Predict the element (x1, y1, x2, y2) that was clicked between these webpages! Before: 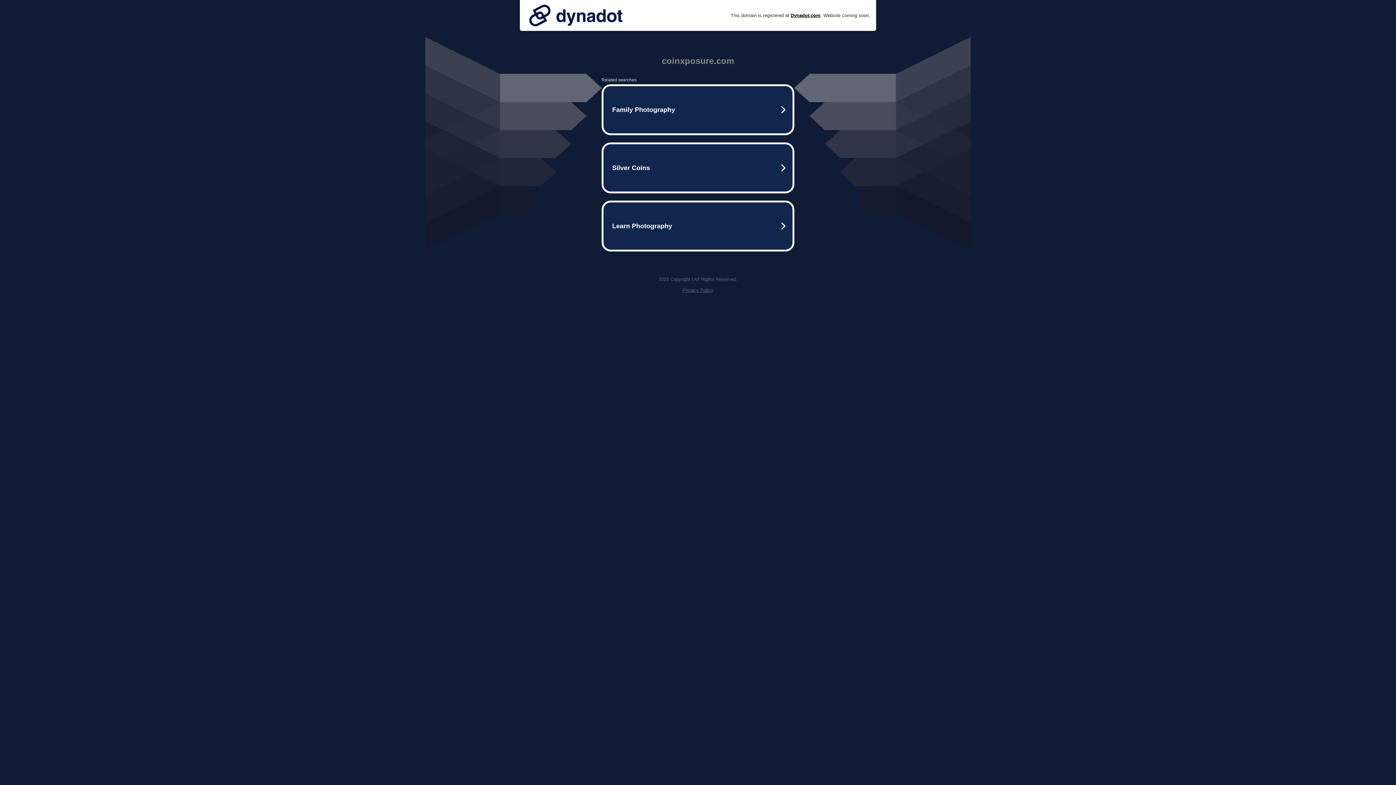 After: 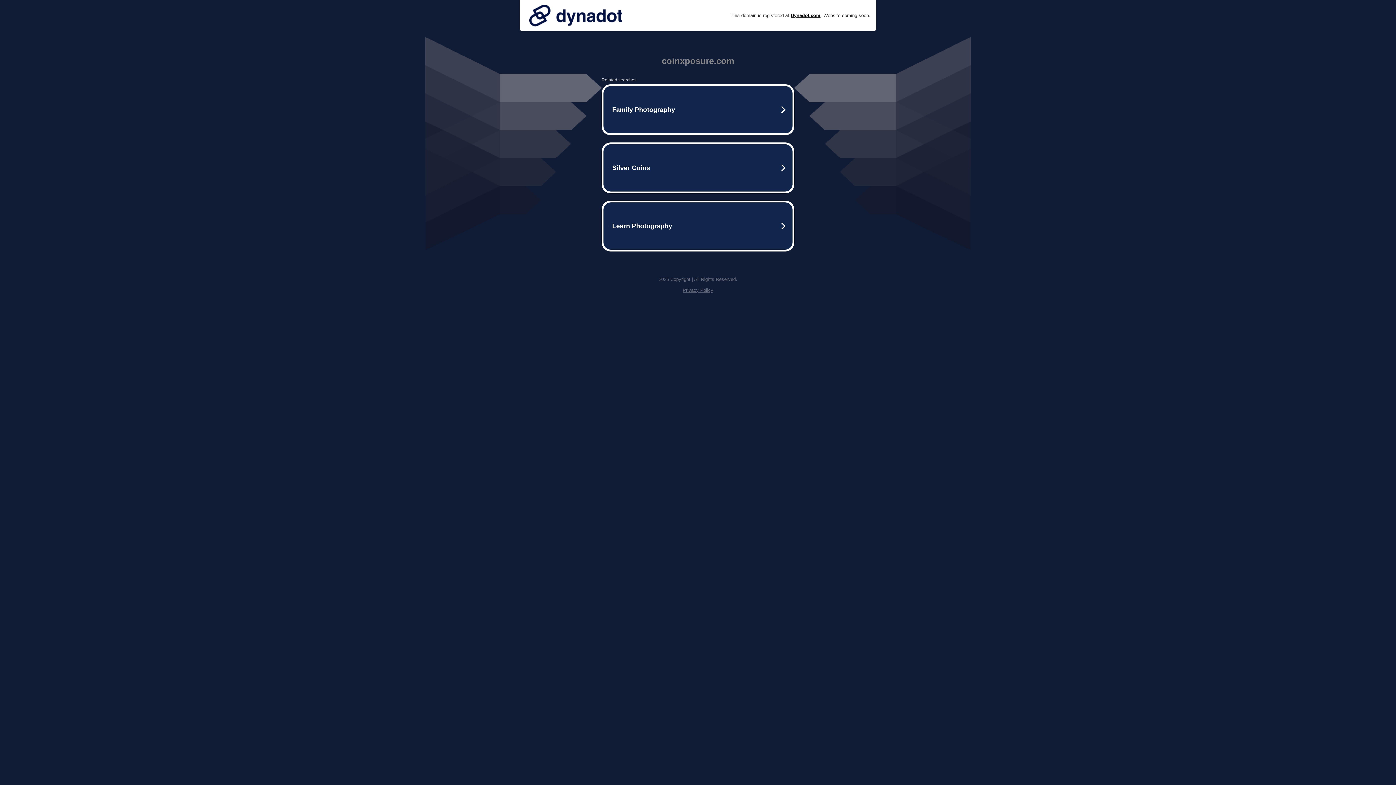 Action: bbox: (525, 0, 626, 30)